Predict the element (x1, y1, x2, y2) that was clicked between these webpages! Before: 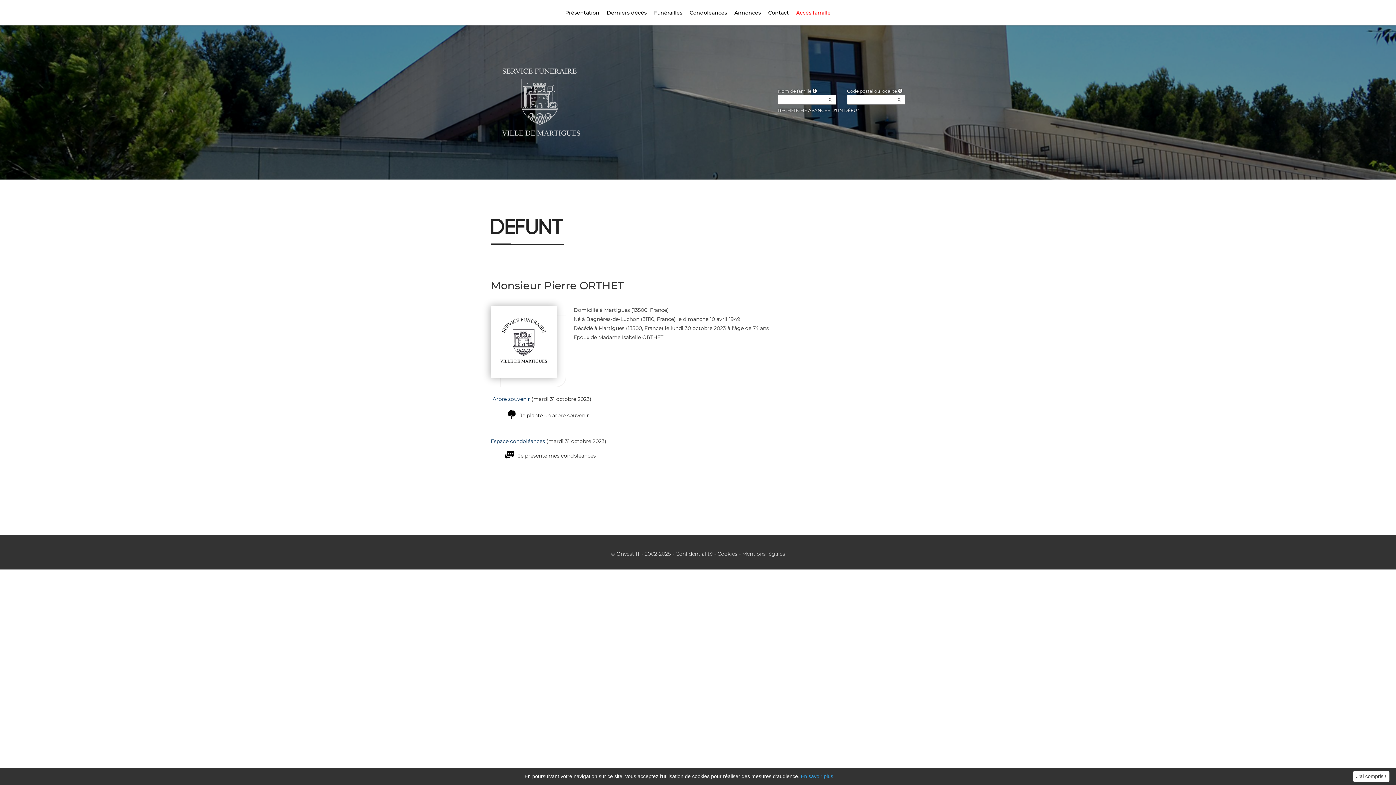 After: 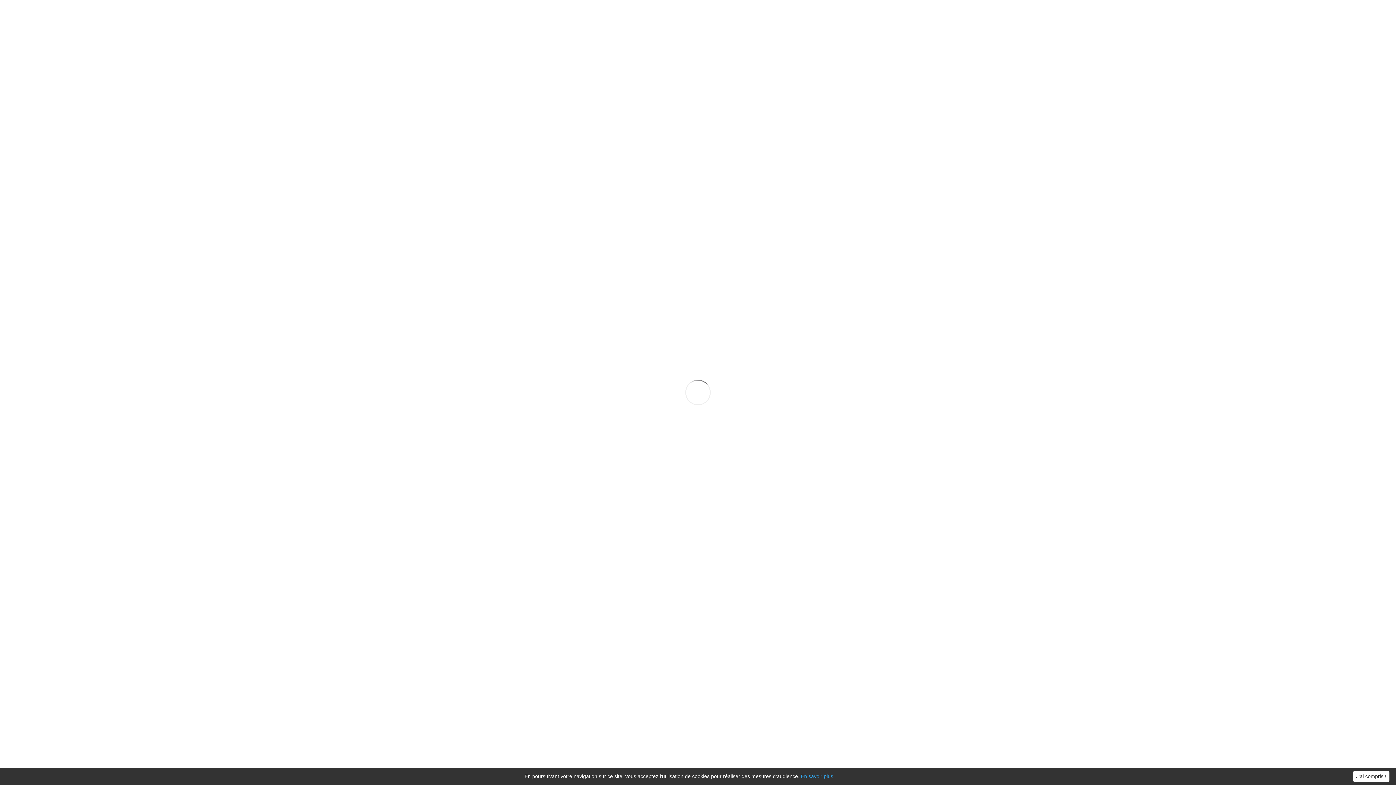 Action: label: Je présente mes condoléances bbox: (505, 448, 596, 464)